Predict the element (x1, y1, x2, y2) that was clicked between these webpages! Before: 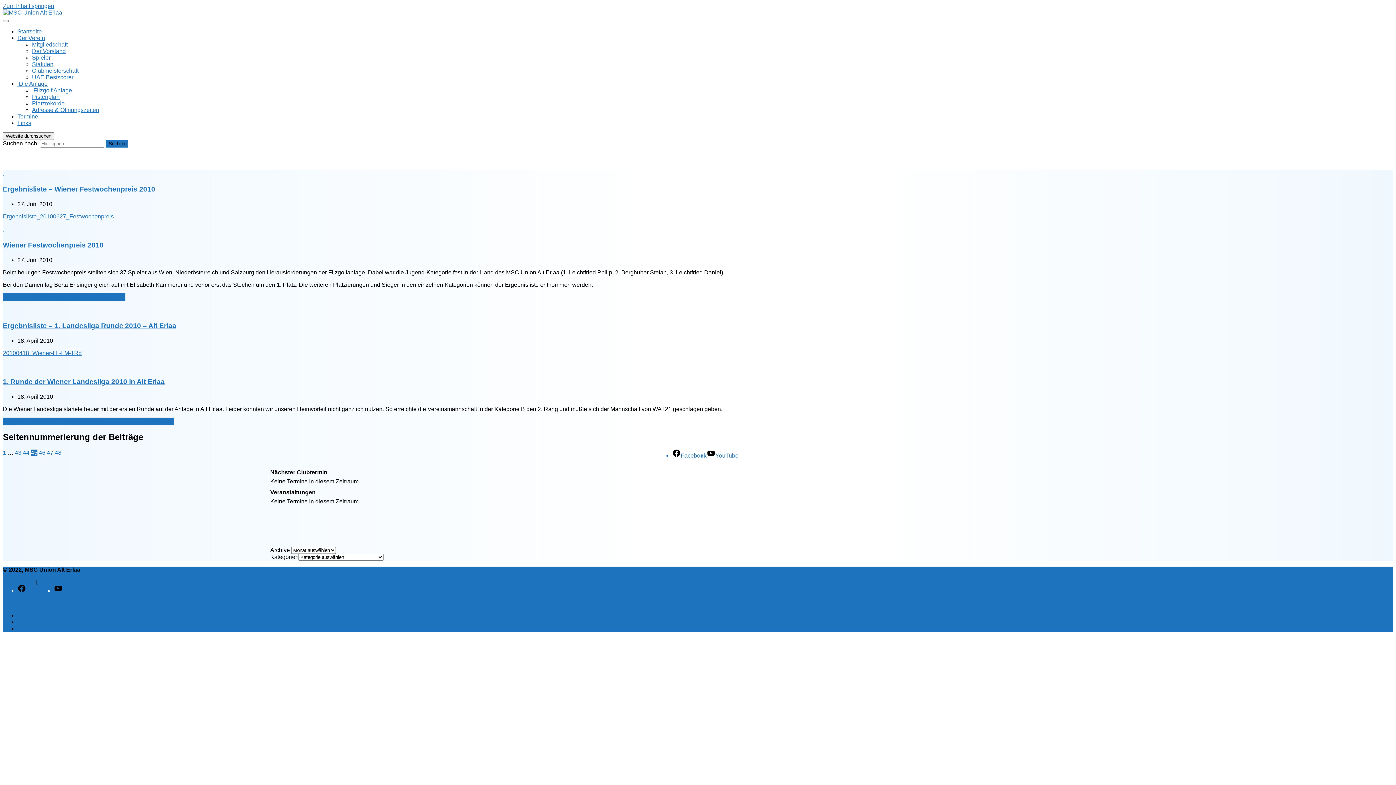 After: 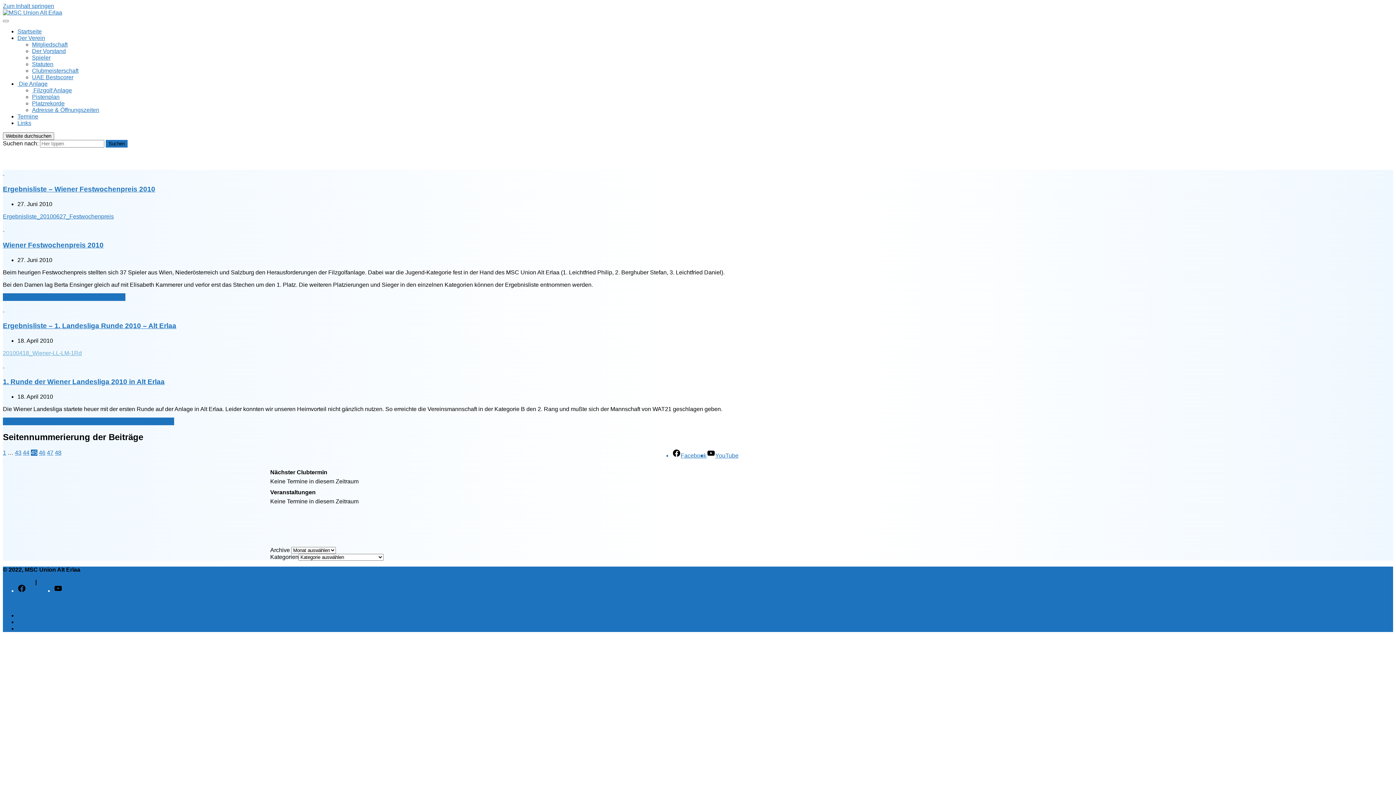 Action: bbox: (2, 350, 81, 356) label: 20100418_Wiener-LL-LM-1Rd